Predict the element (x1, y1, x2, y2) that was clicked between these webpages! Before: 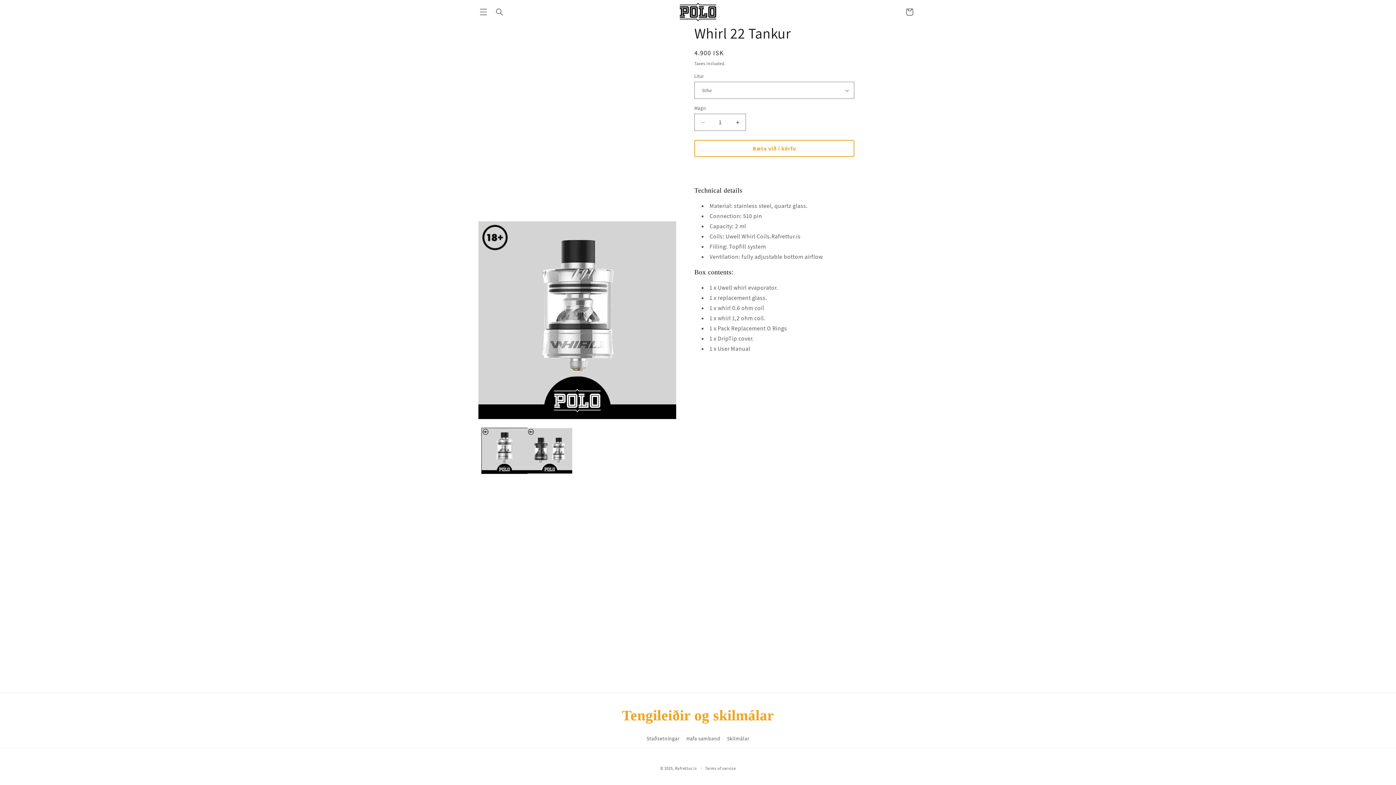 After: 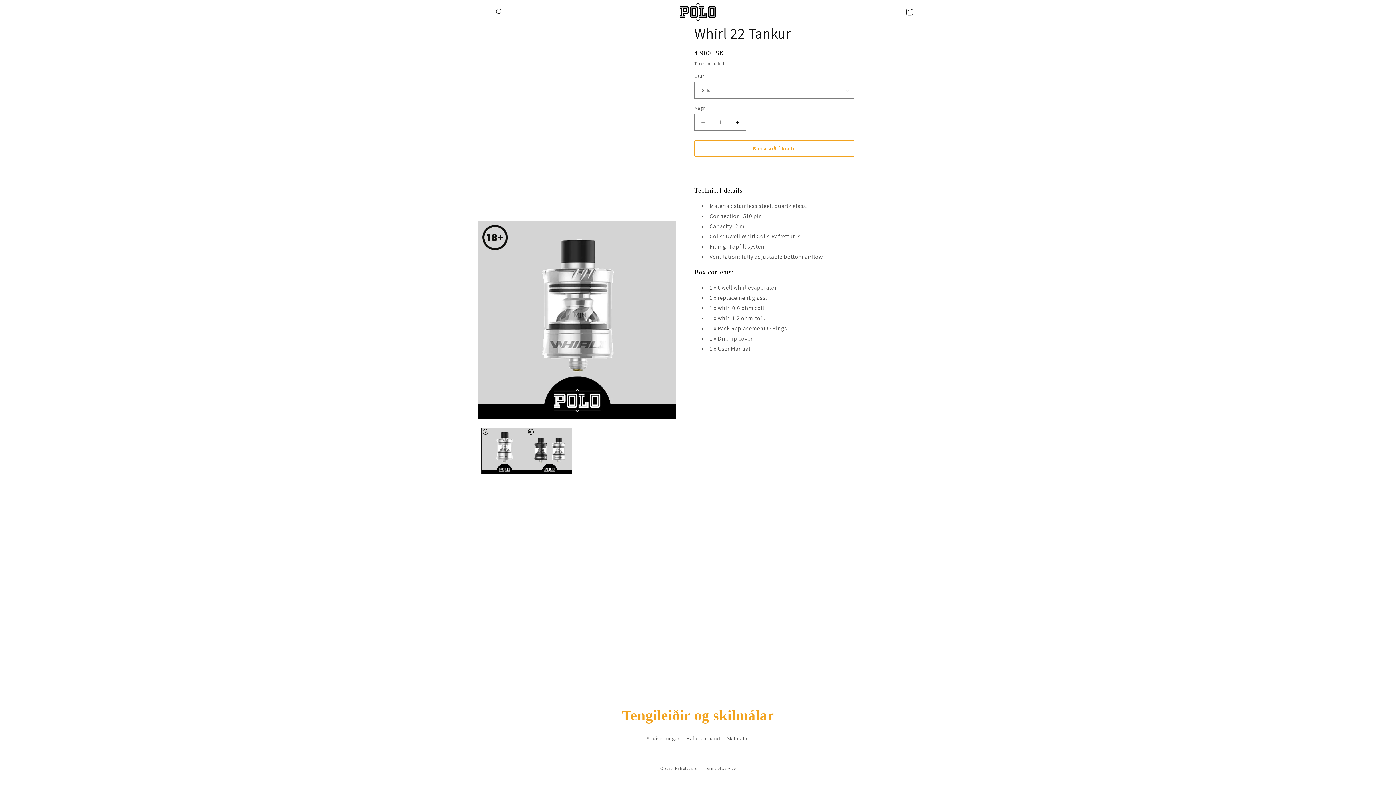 Action: bbox: (694, 140, 854, 157) label: Bæta við í körfu